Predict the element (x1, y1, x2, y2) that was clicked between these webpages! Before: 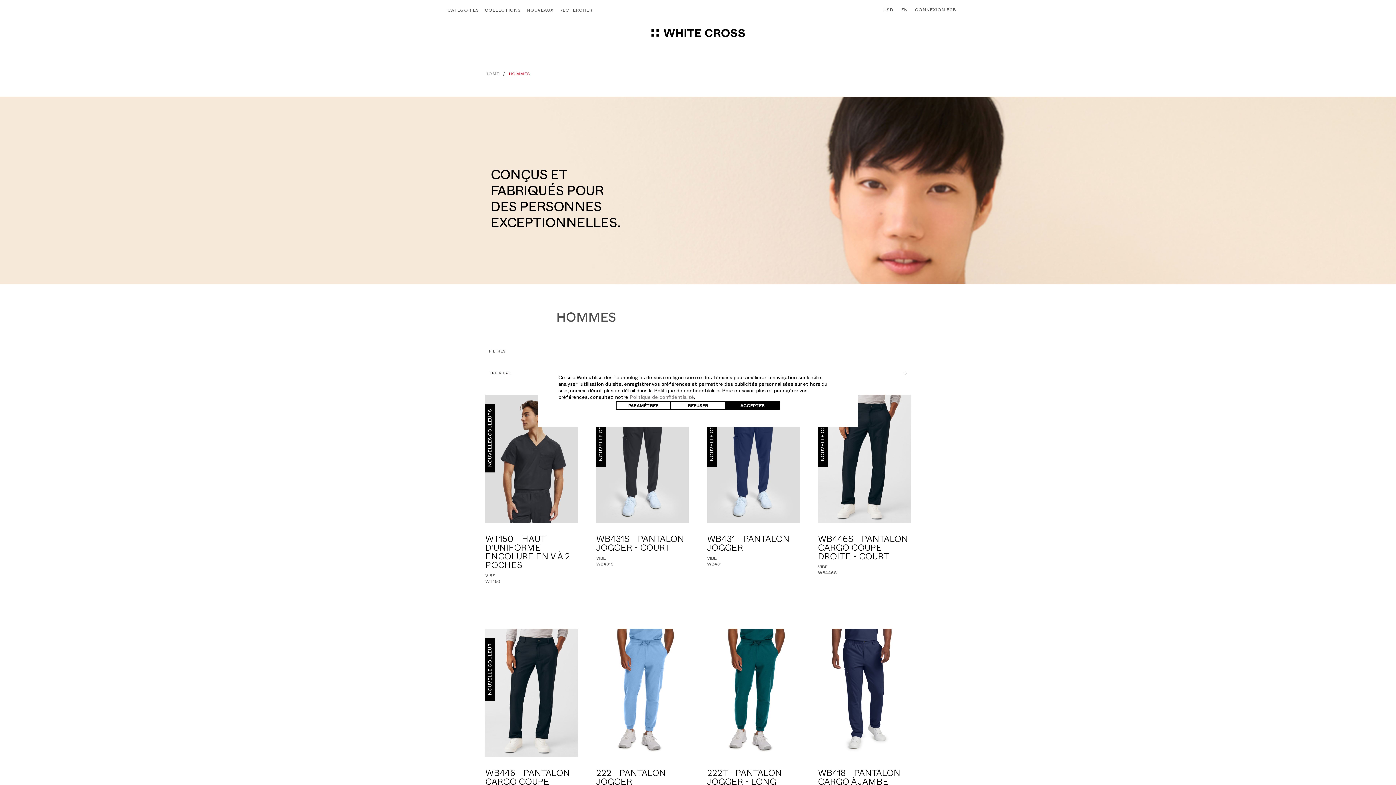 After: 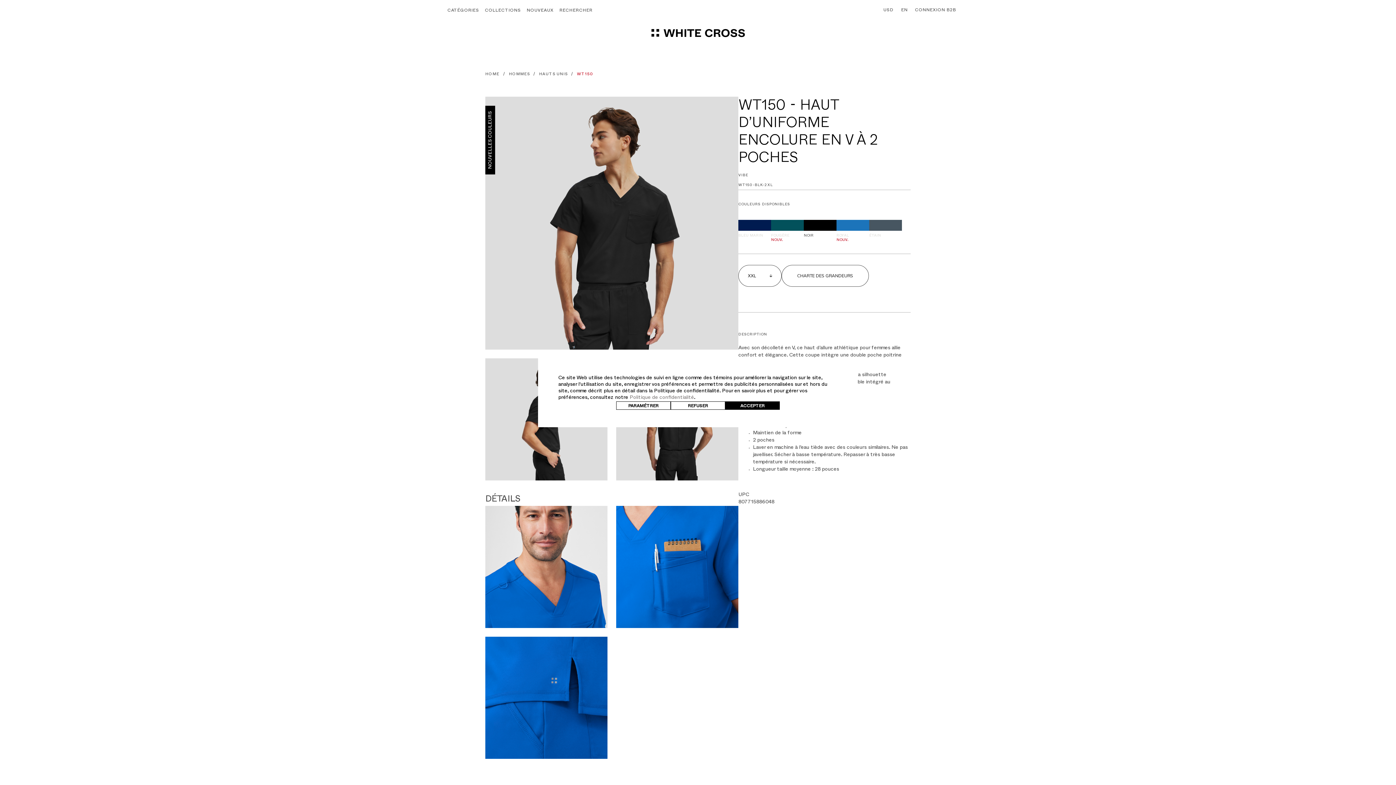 Action: bbox: (485, 535, 578, 570) label: Lien vers 